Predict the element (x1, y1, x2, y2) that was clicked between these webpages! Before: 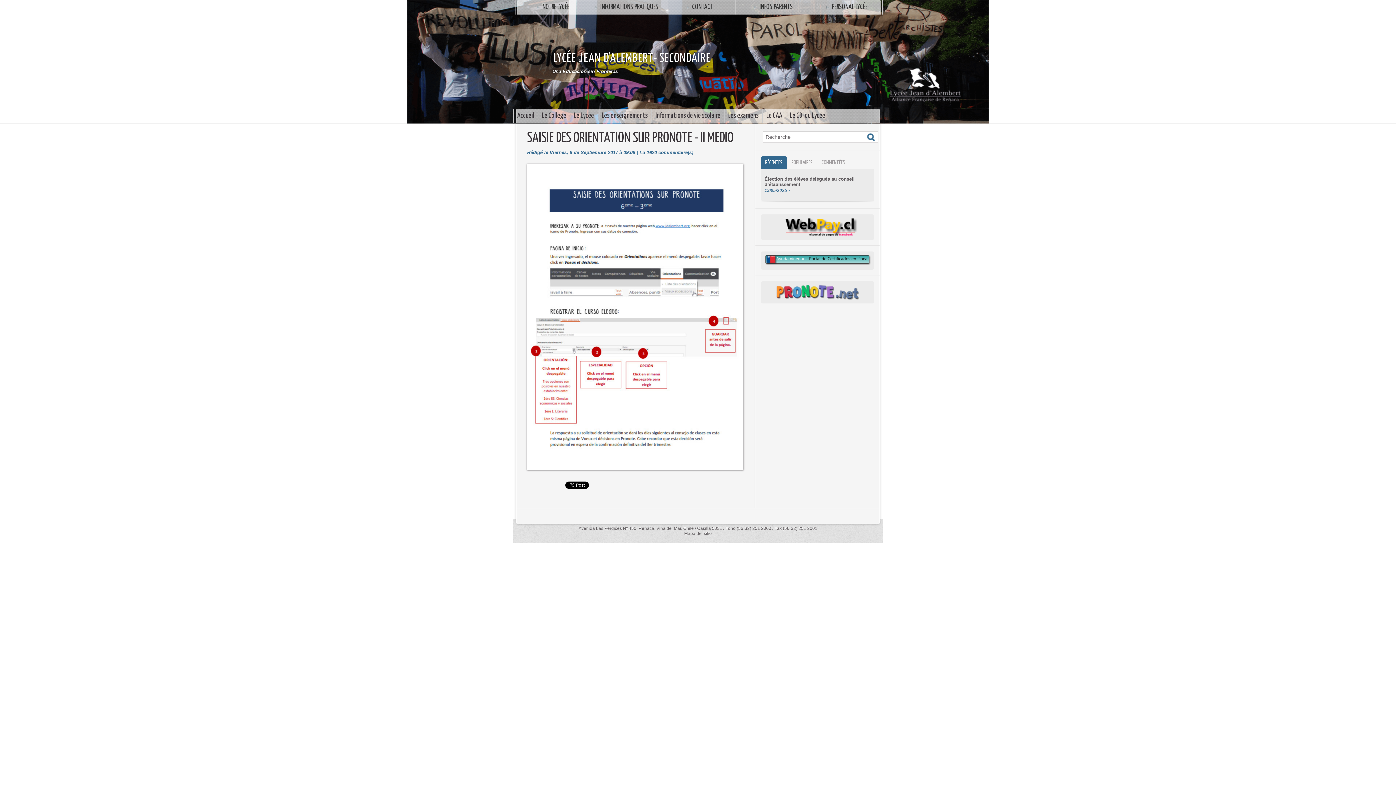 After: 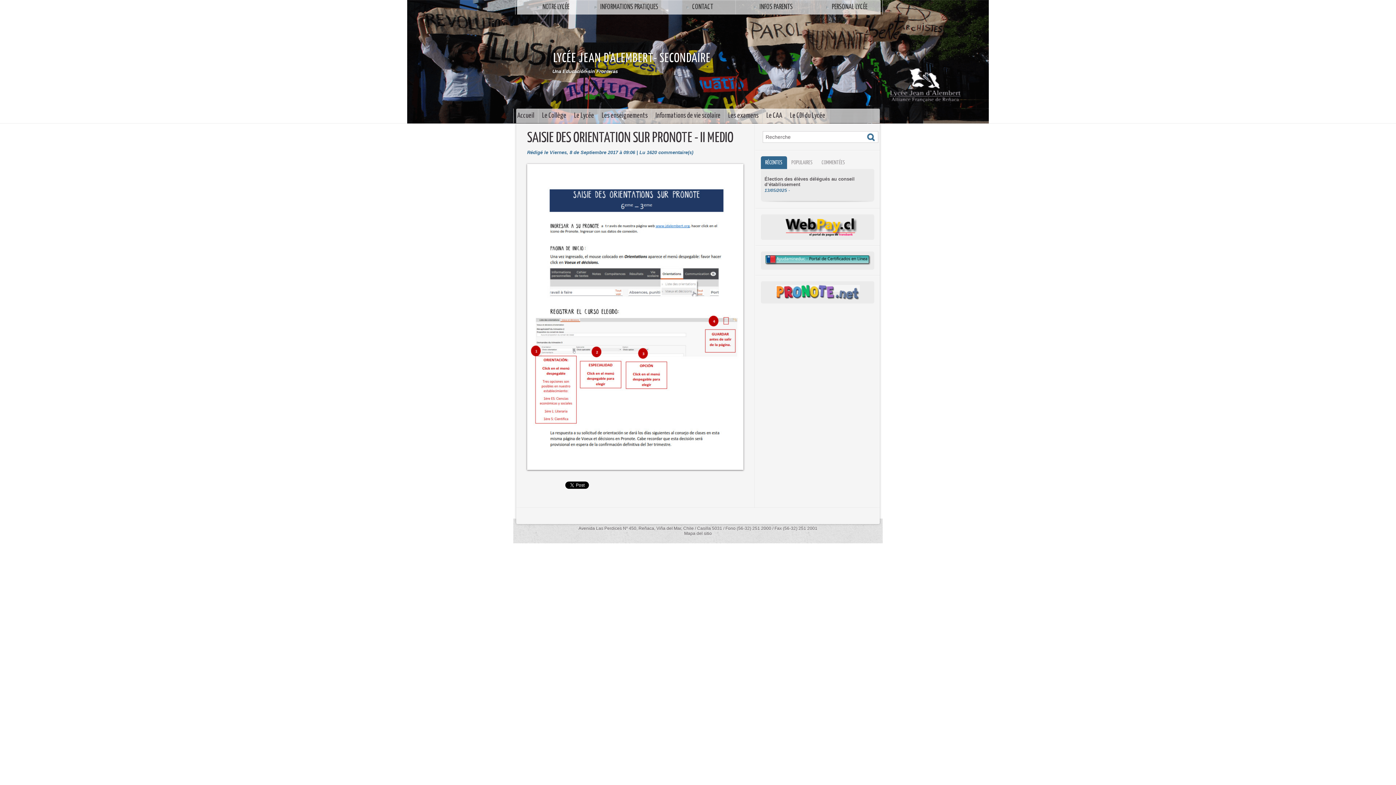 Action: bbox: (775, 285, 859, 292)